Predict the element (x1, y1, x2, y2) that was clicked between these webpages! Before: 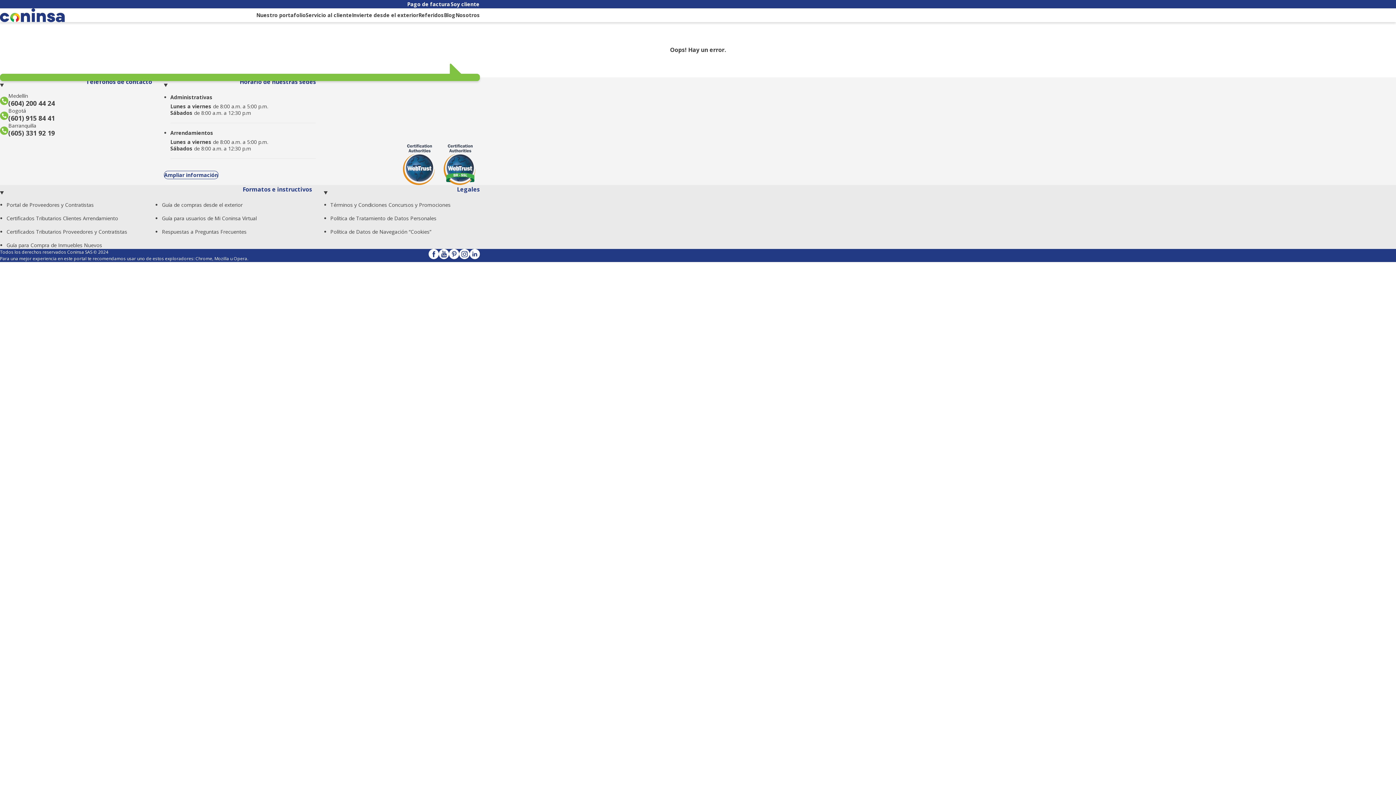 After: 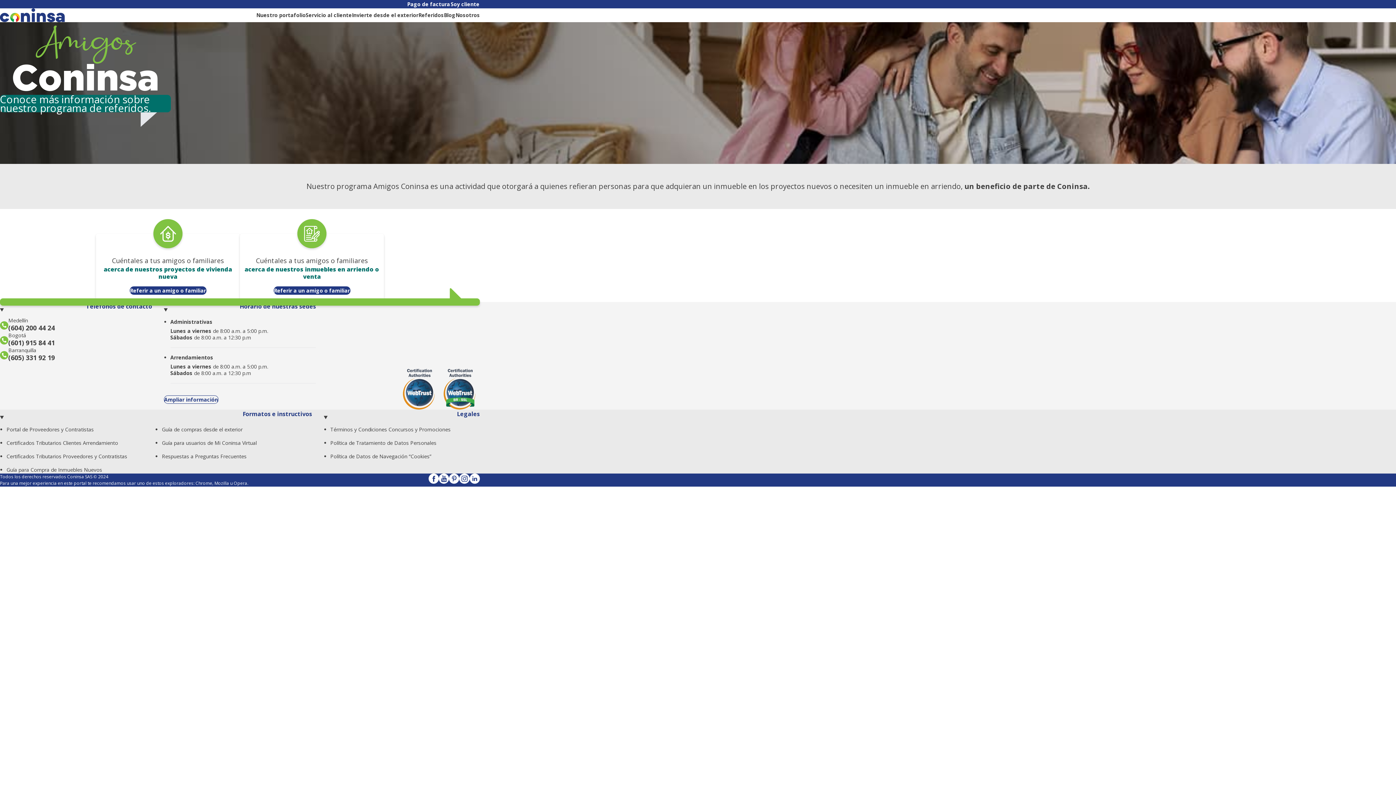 Action: bbox: (418, 11, 444, 19) label: Referidos